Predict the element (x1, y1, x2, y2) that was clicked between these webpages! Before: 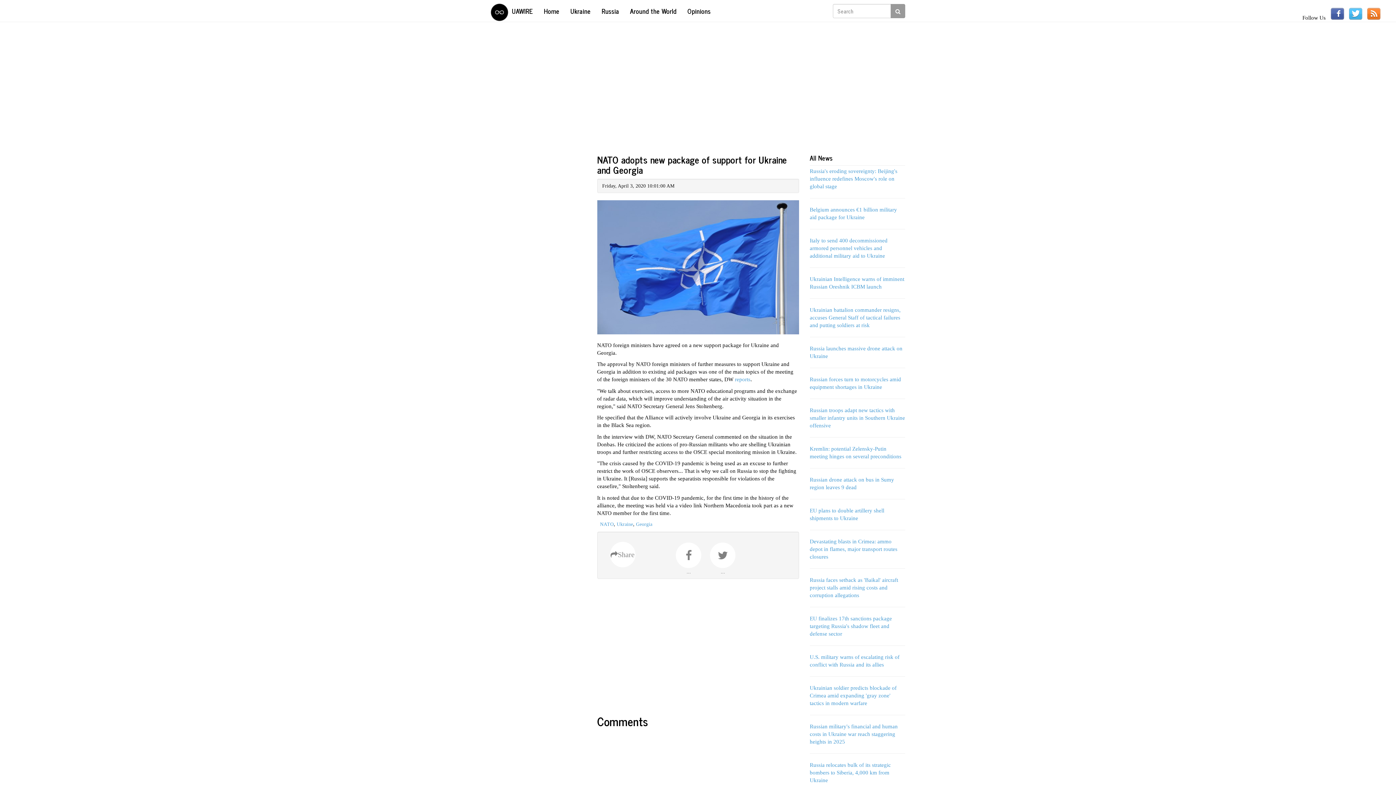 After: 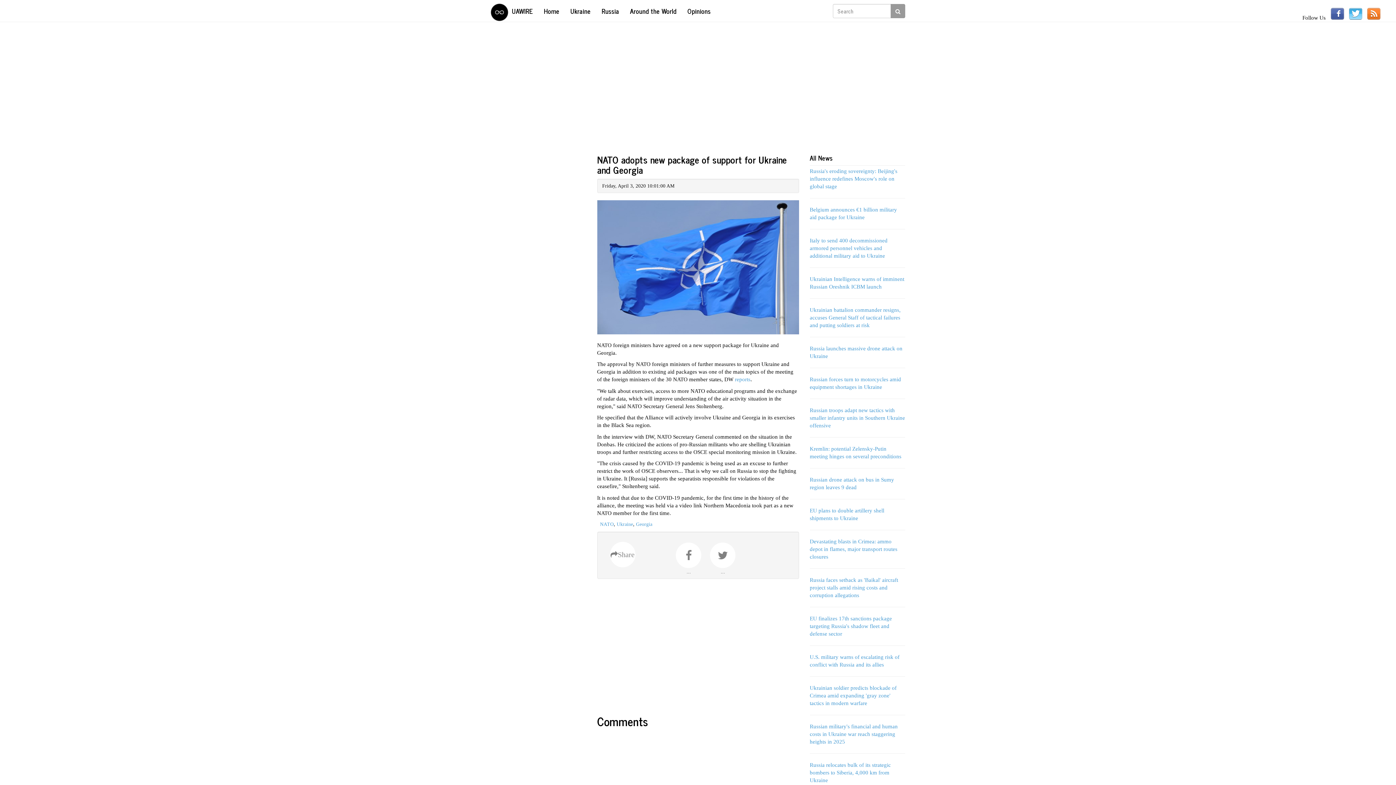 Action: bbox: (1349, 7, 1362, 19) label: Follow us on Twitter